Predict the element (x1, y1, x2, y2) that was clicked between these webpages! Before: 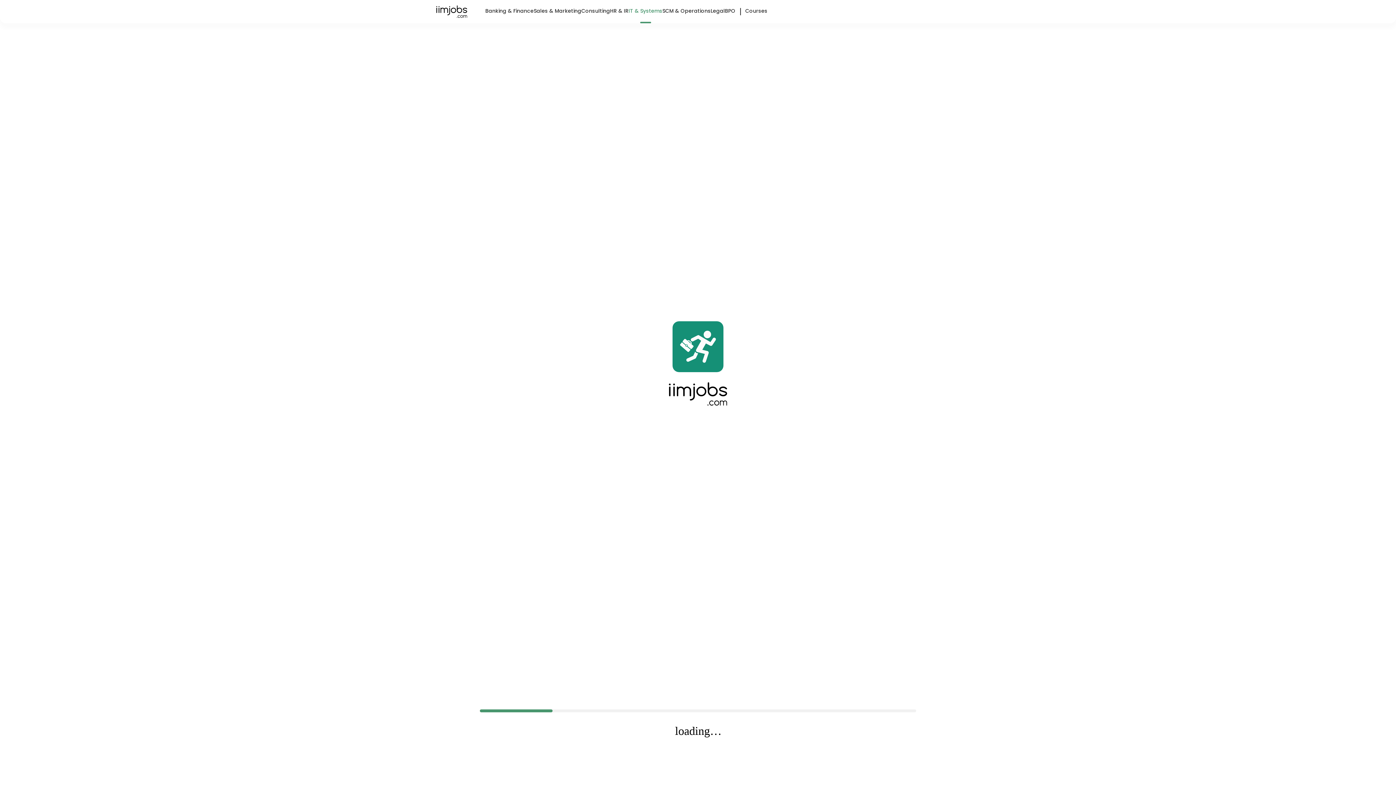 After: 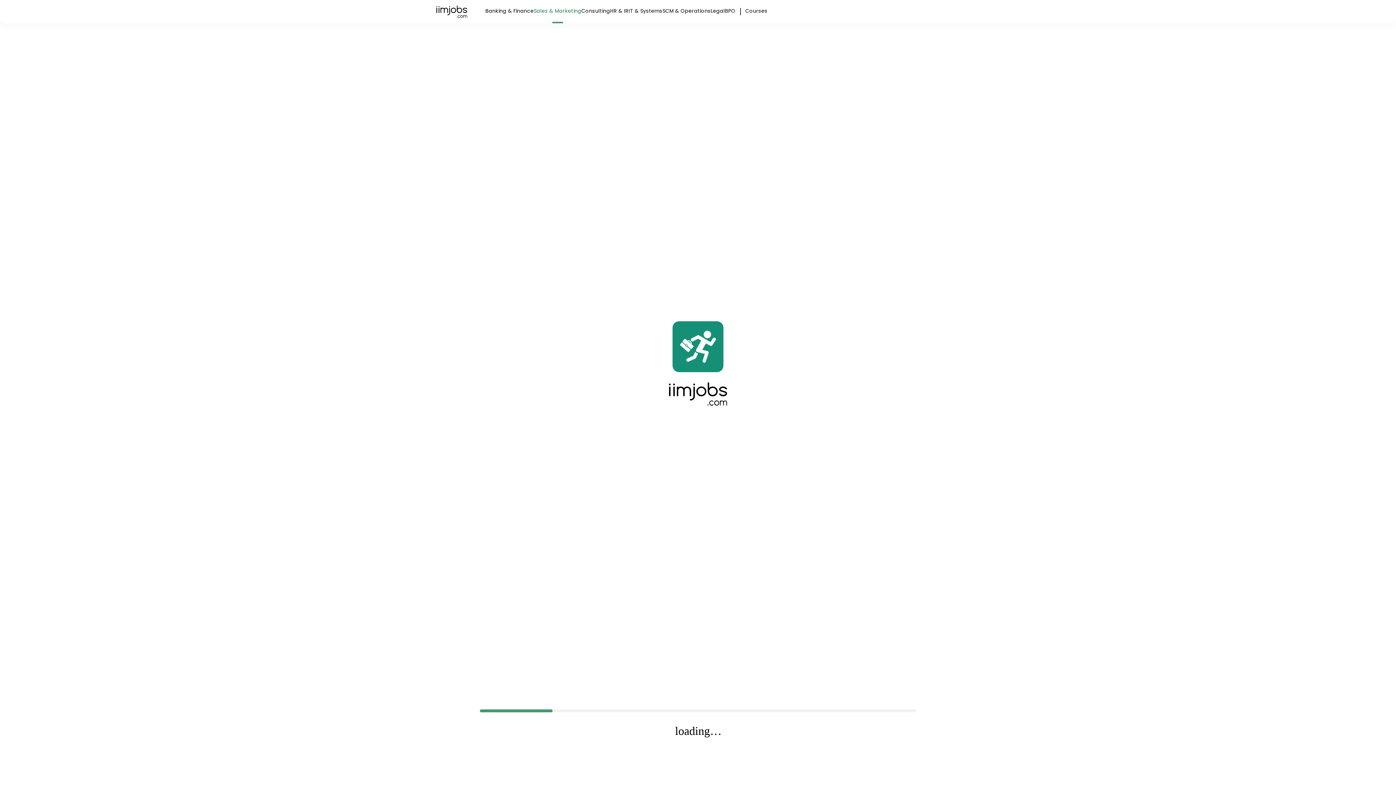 Action: label: Sales & Marketing bbox: (533, 6, 581, 23)